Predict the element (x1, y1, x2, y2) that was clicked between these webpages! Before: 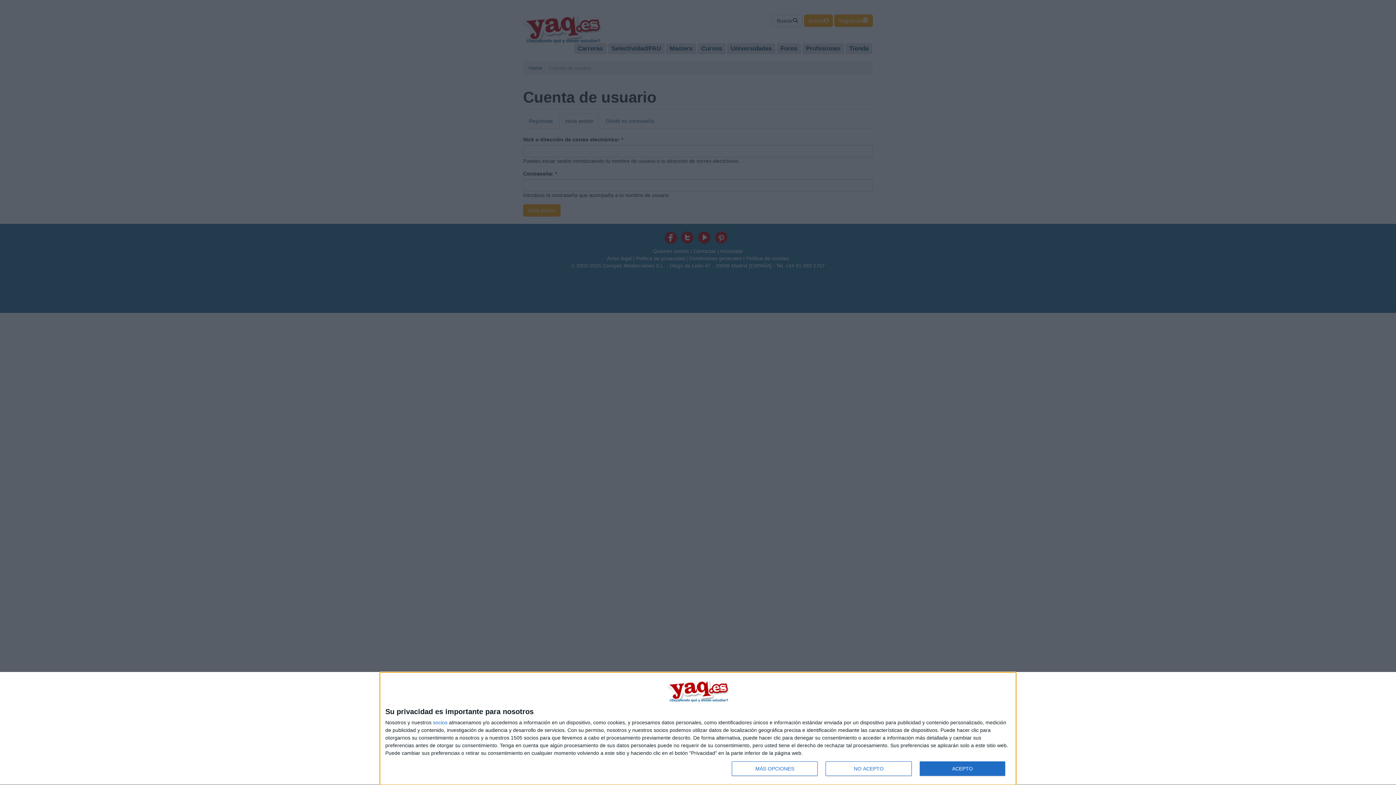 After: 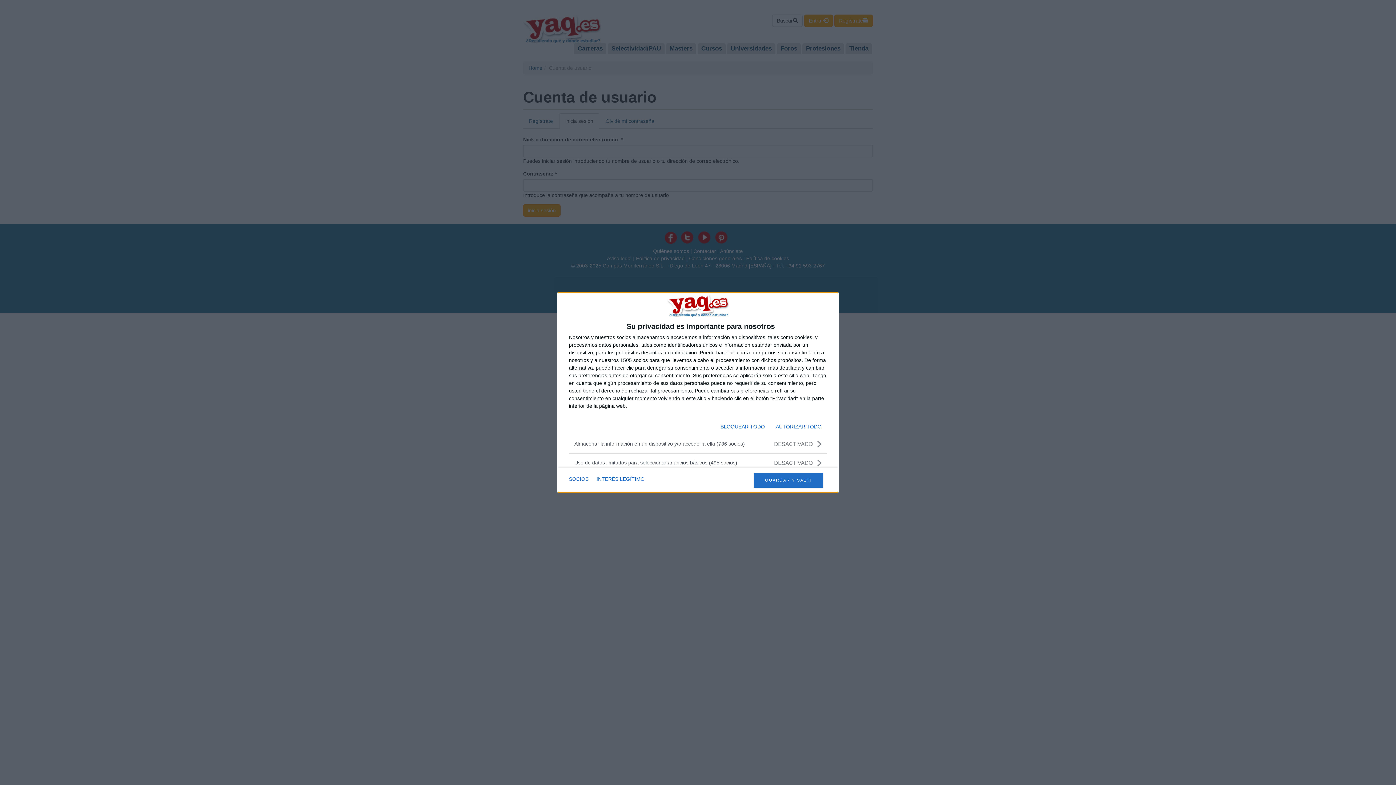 Action: bbox: (732, 761, 817, 776) label: MÁS OPCIONES